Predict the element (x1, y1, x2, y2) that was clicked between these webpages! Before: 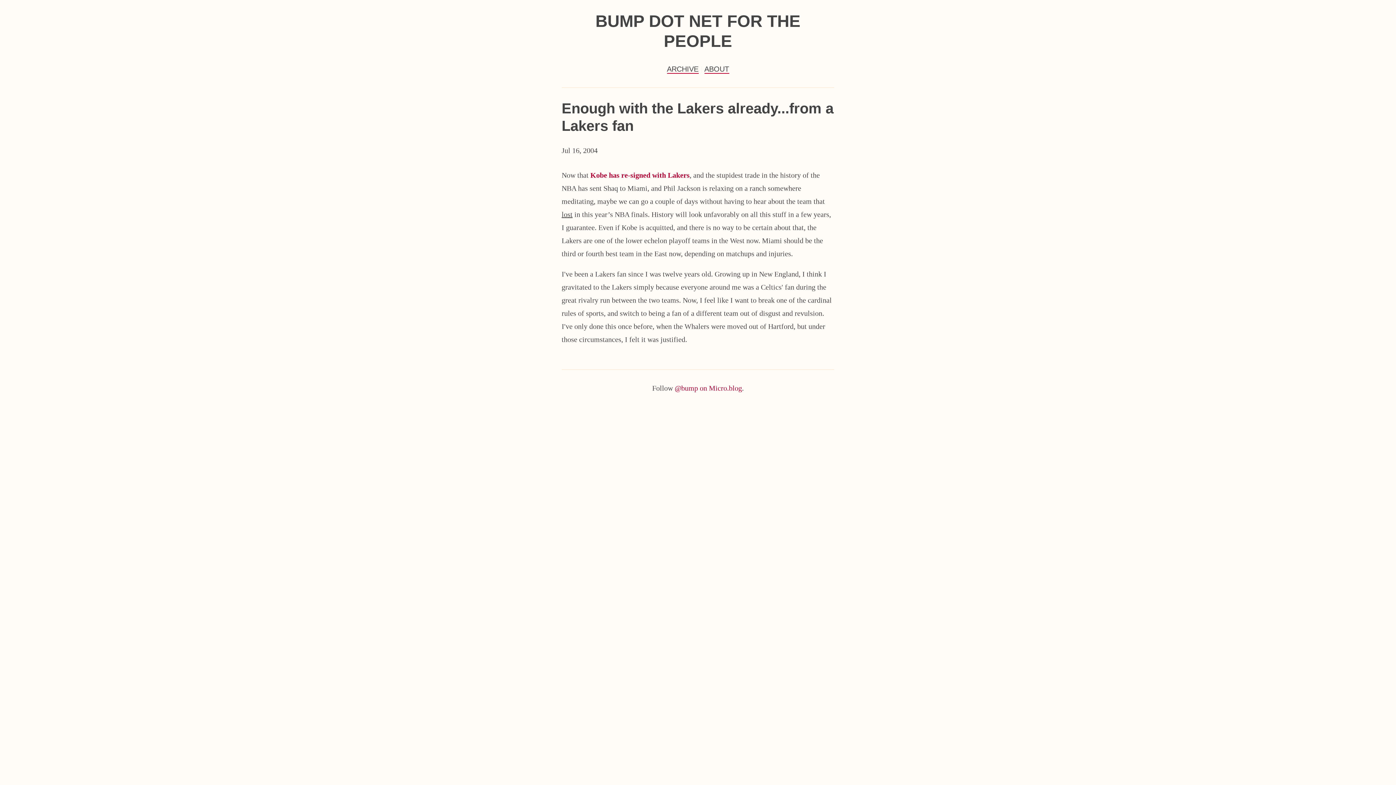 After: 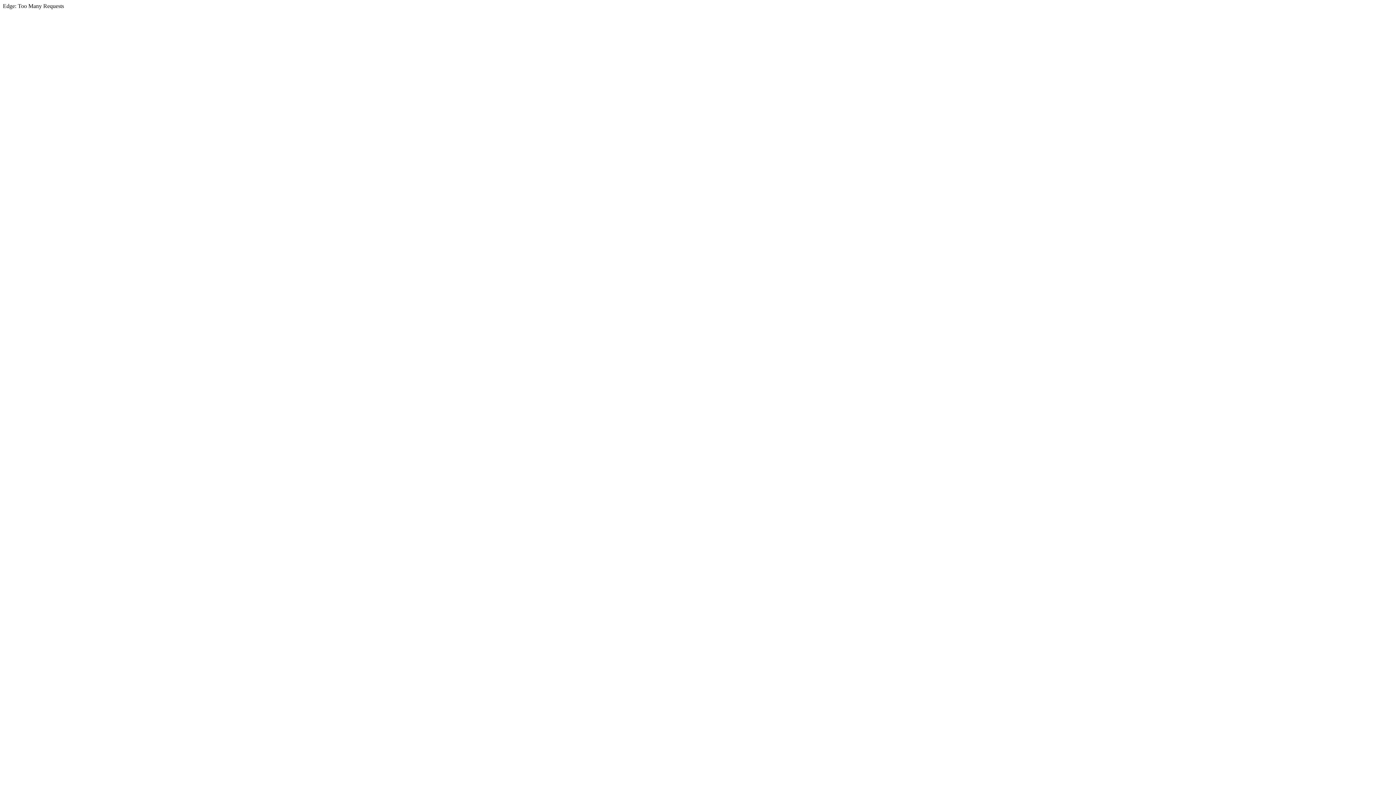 Action: bbox: (590, 171, 689, 179) label: Kobe has re-signed with Lakers